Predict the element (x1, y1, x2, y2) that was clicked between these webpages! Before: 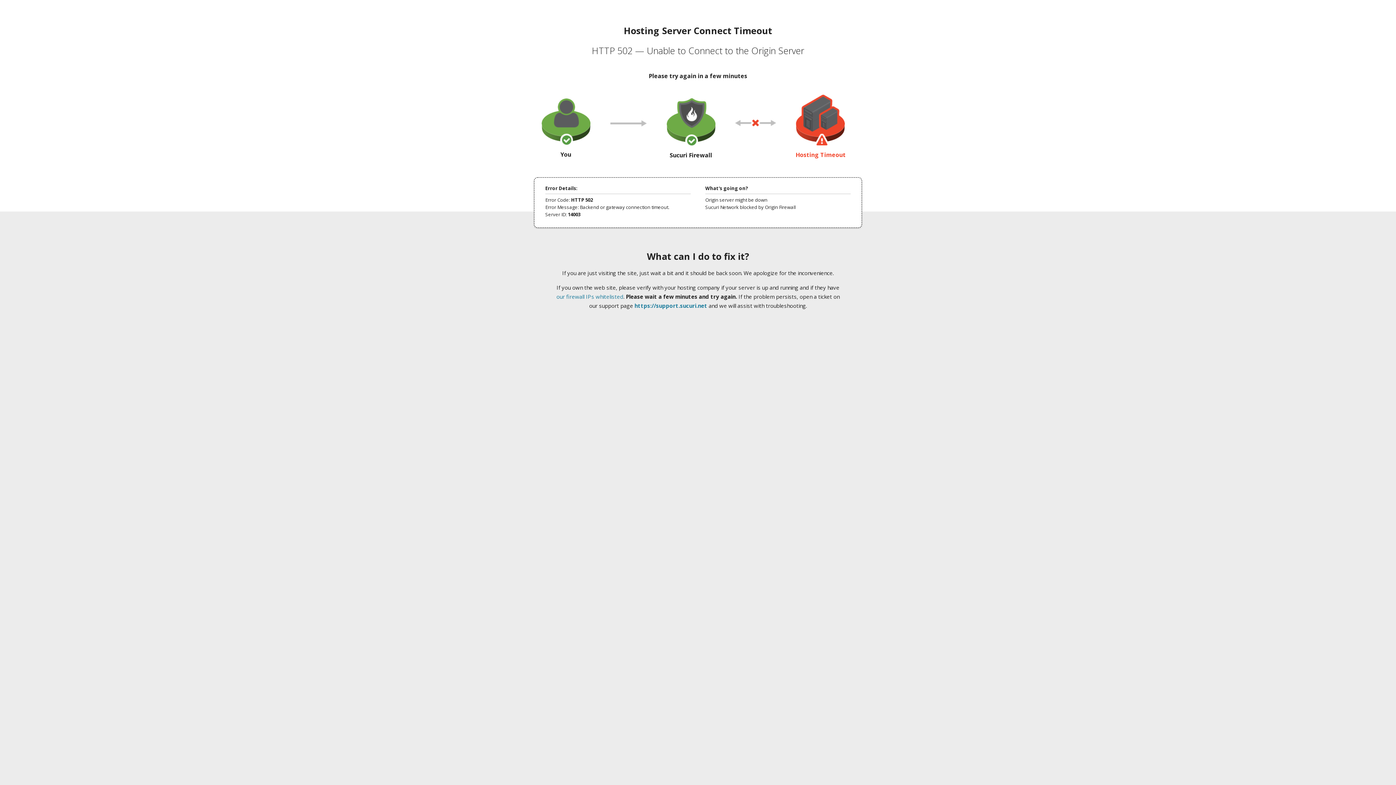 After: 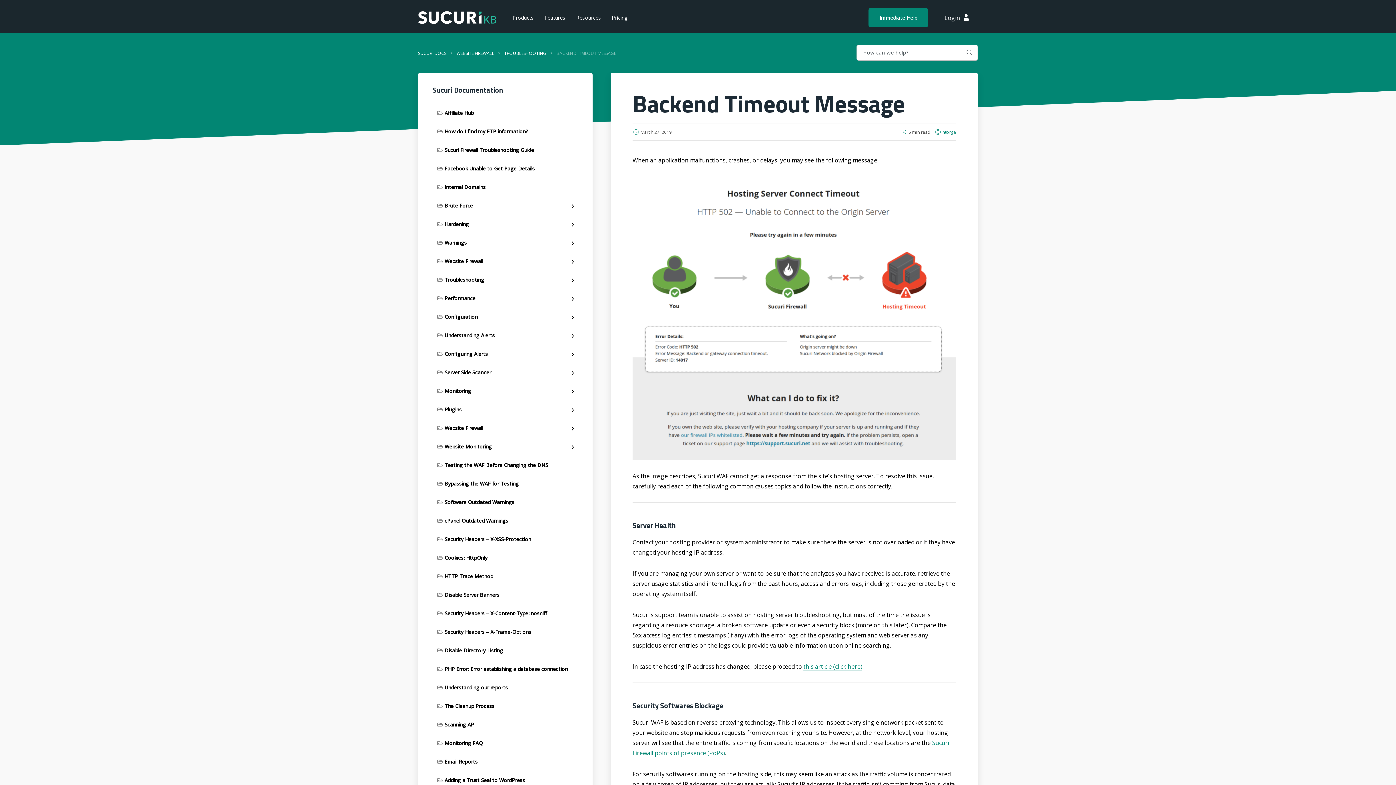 Action: label: our firewall IPs whitelisted bbox: (556, 293, 623, 300)